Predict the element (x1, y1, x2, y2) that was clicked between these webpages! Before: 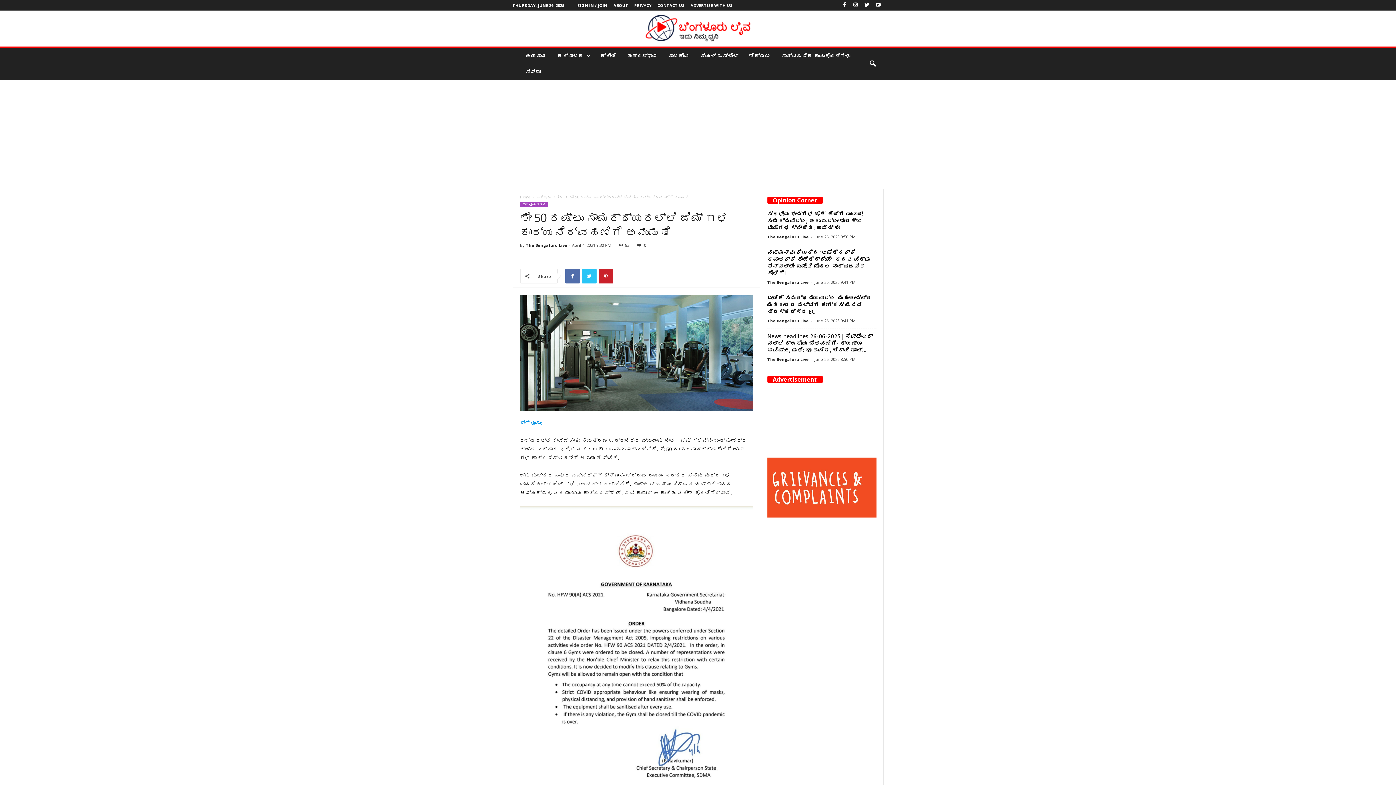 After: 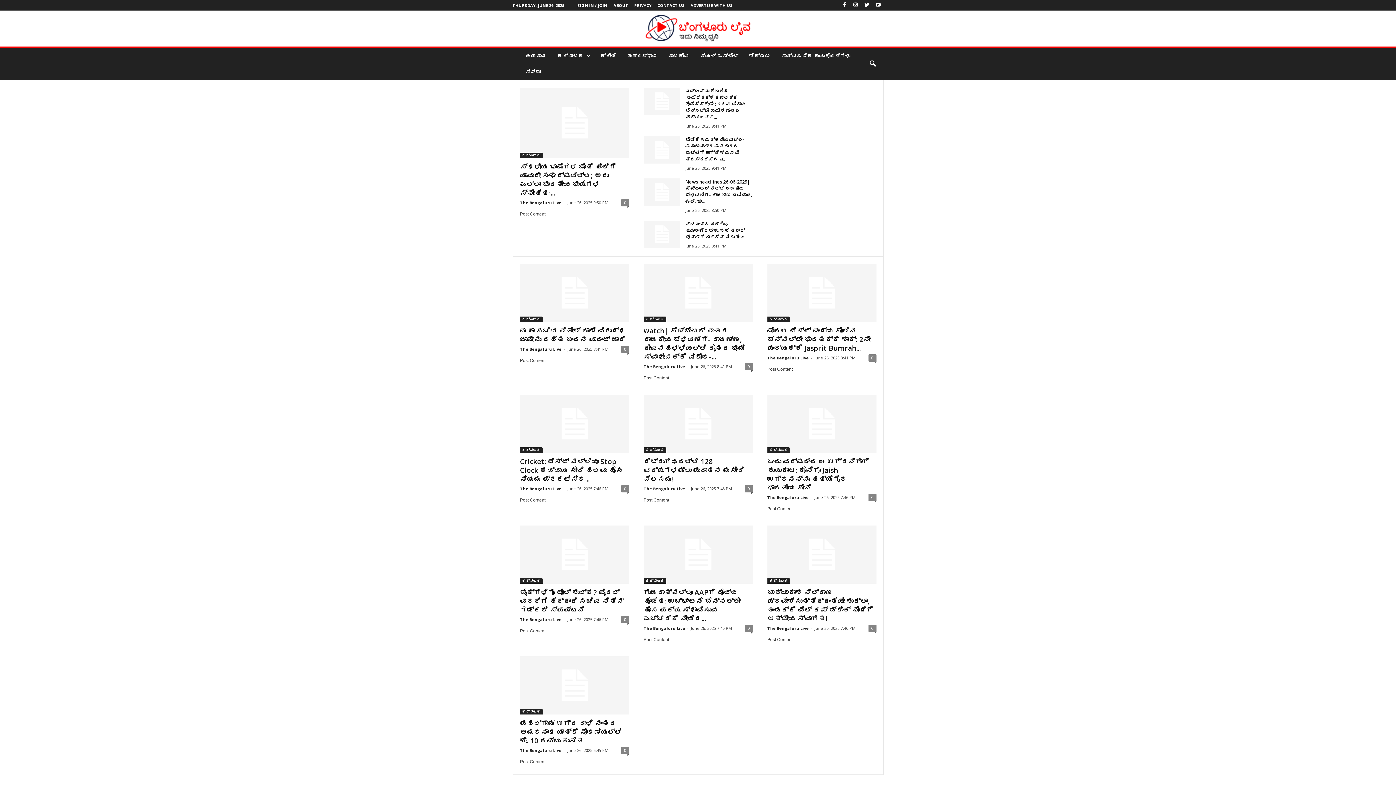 Action: bbox: (0, 10, 1396, 46) label: Bengaluru/Bangalore News – Read latest news and live updates. TheBengaluruLive.com brings you the latest Bengaluru/Bangalore breaking news related to politics, crime, city updates, Corona, Crime, Education, Entertainment, Health, Karnataka High Court.